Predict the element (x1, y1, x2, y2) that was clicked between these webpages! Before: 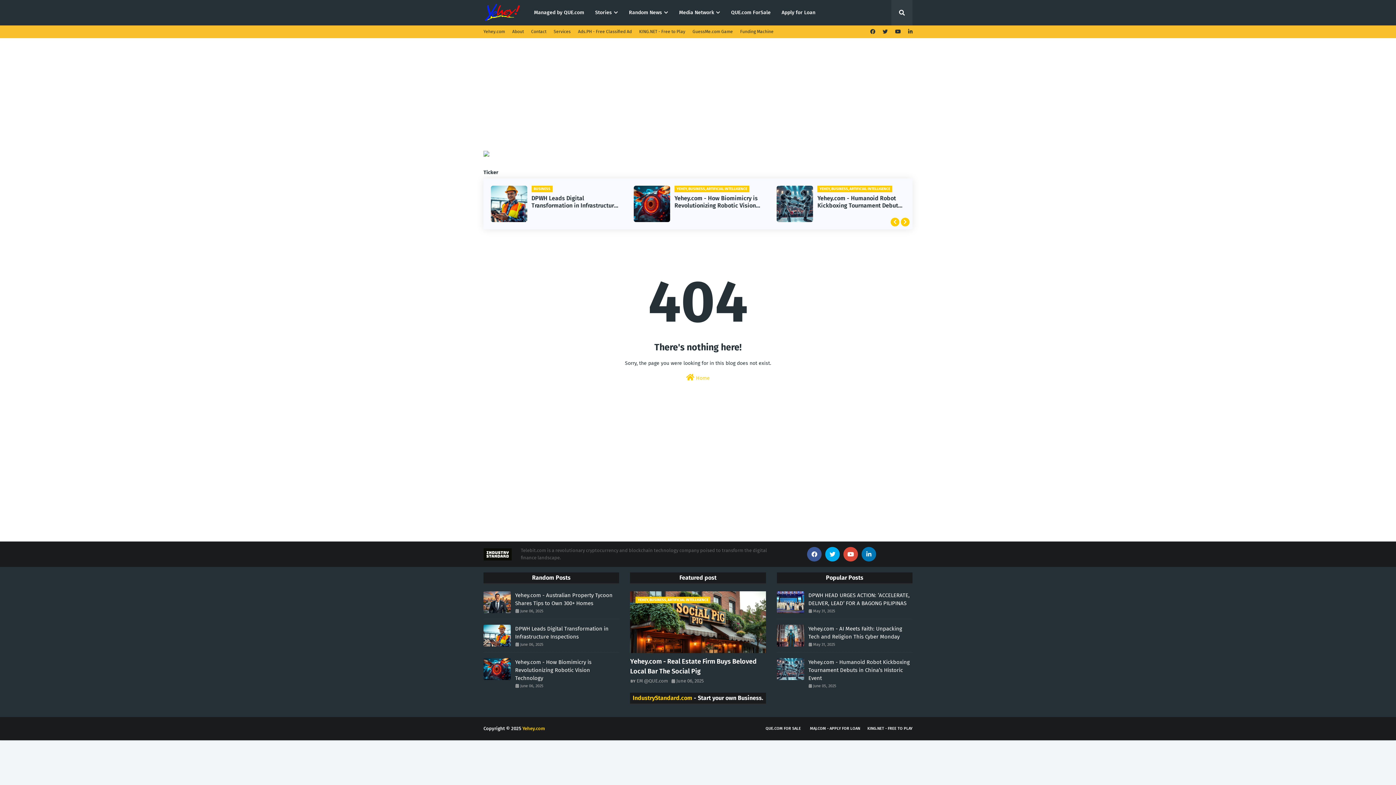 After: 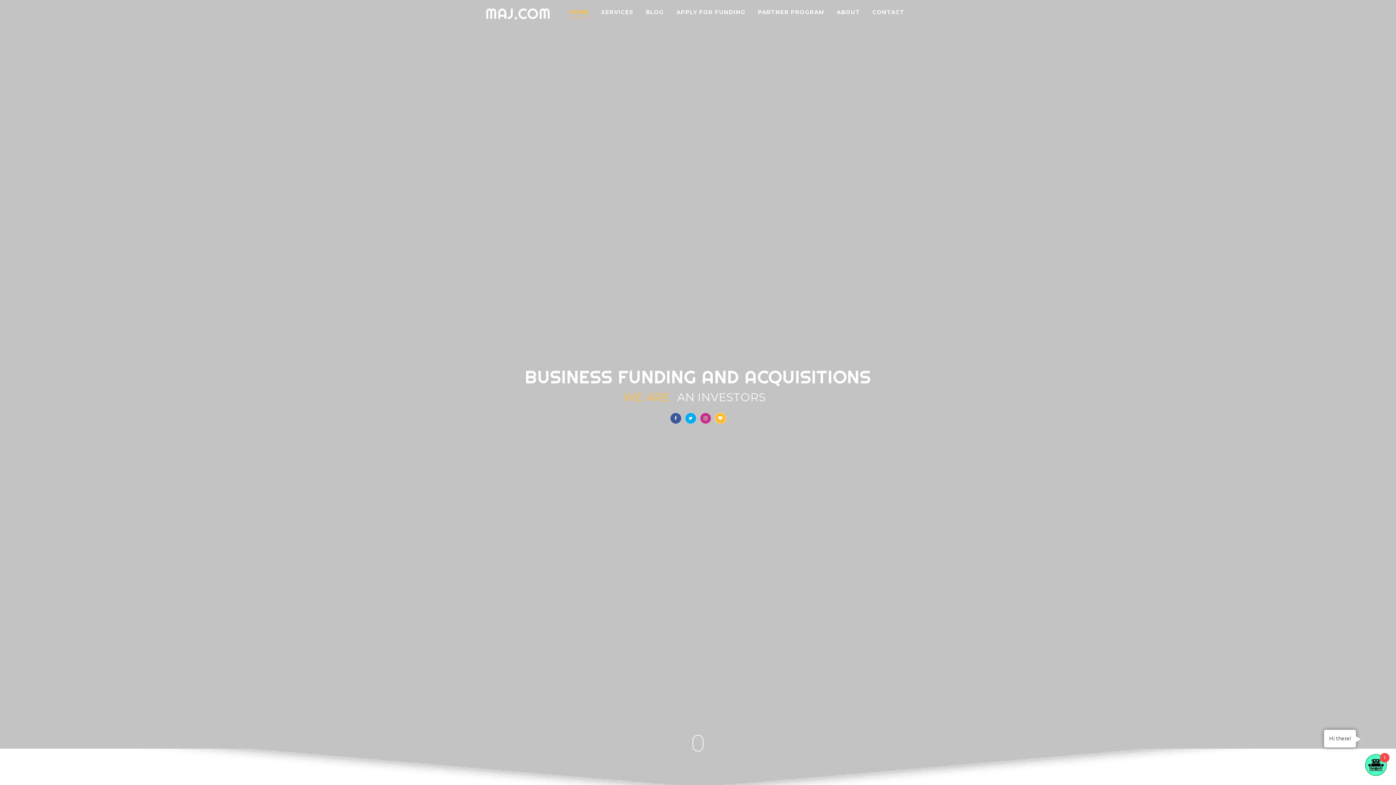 Action: bbox: (806, 722, 864, 735) label: MAJ.COM - APPLY FOR LOAN